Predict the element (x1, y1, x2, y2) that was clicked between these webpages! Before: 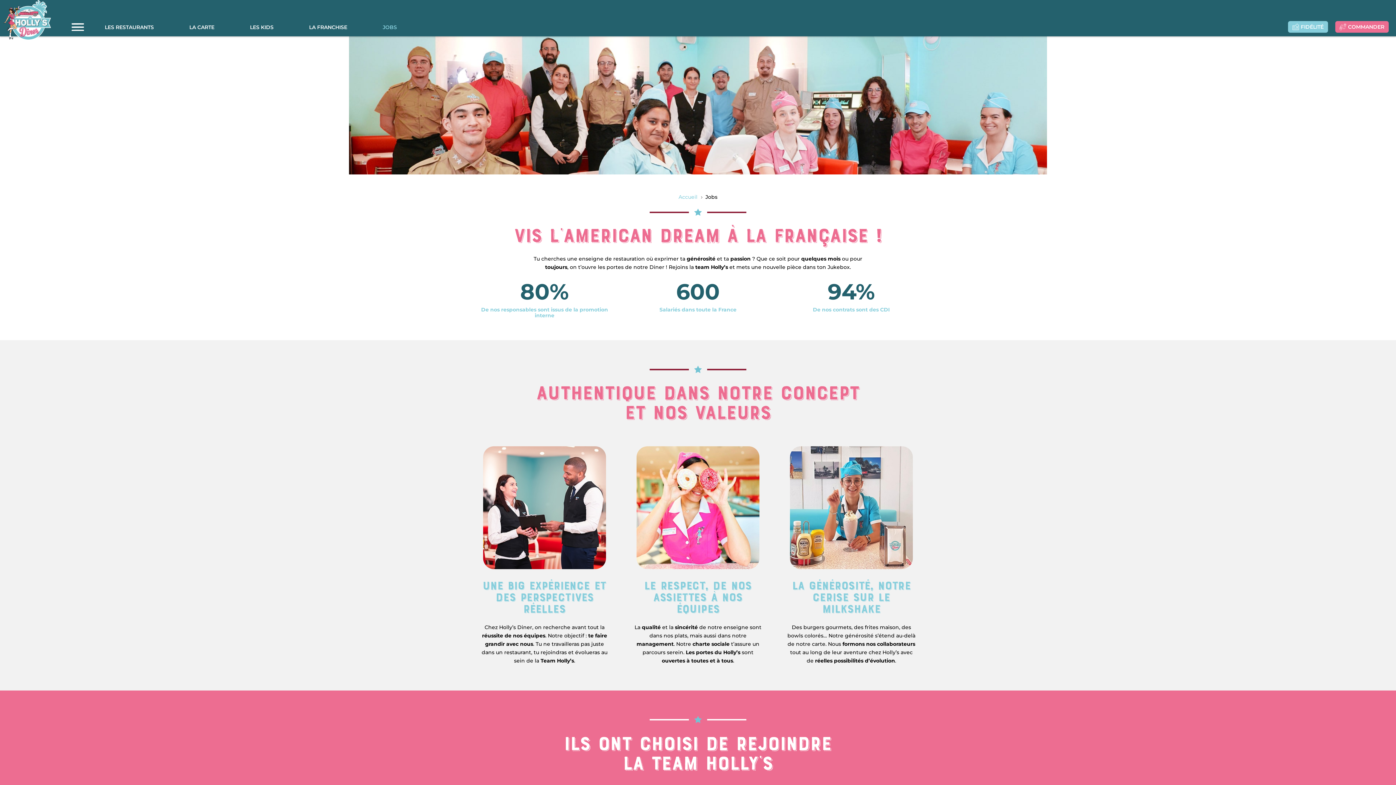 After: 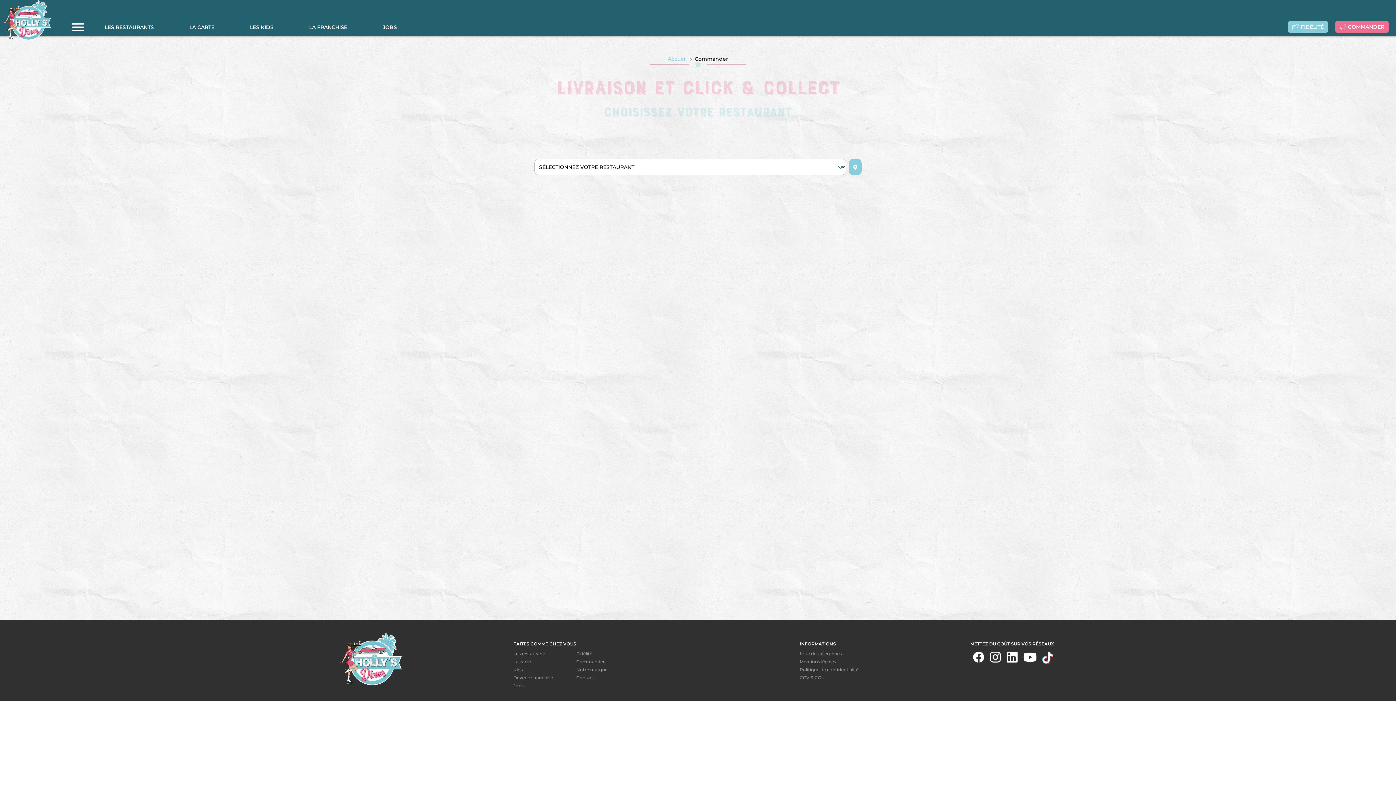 Action: label: COMMANDER bbox: (1335, 21, 1389, 32)